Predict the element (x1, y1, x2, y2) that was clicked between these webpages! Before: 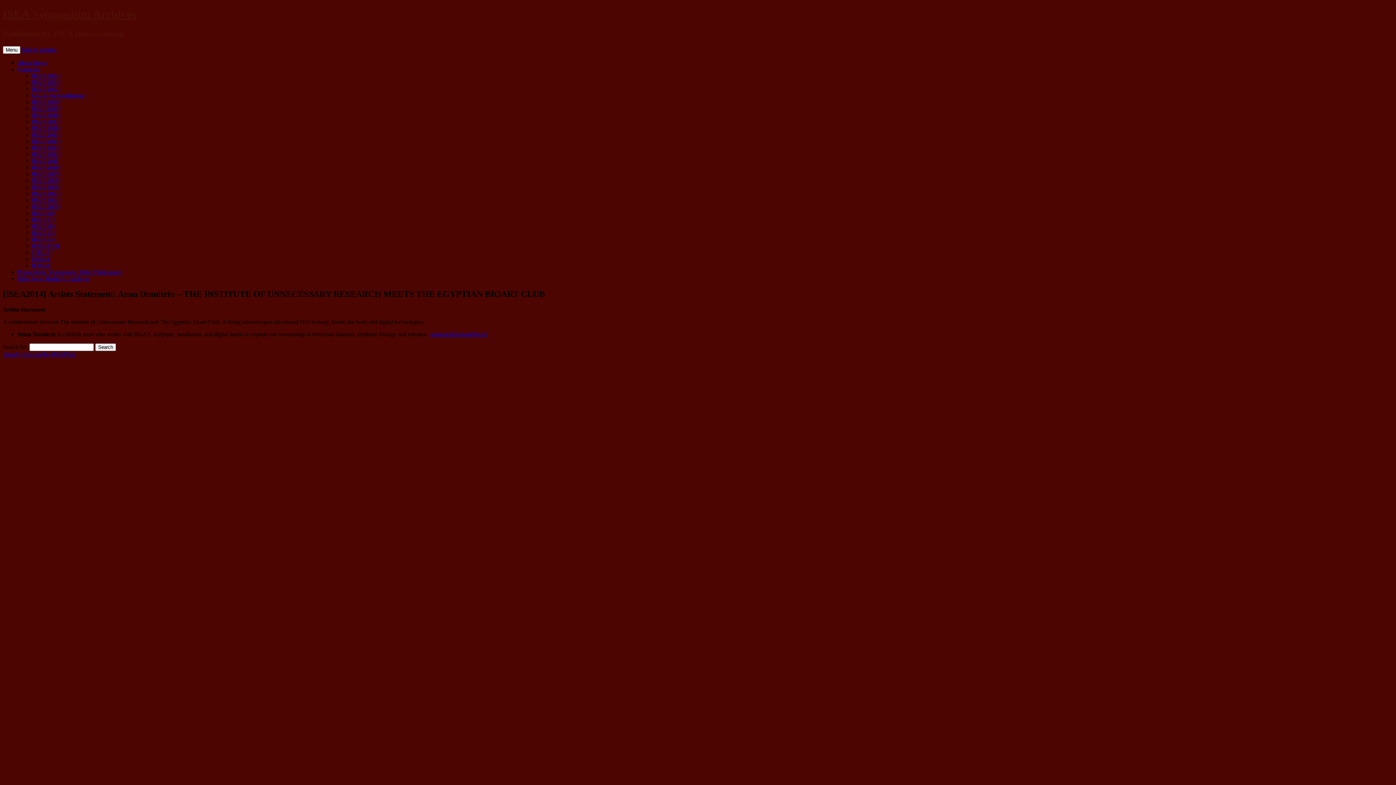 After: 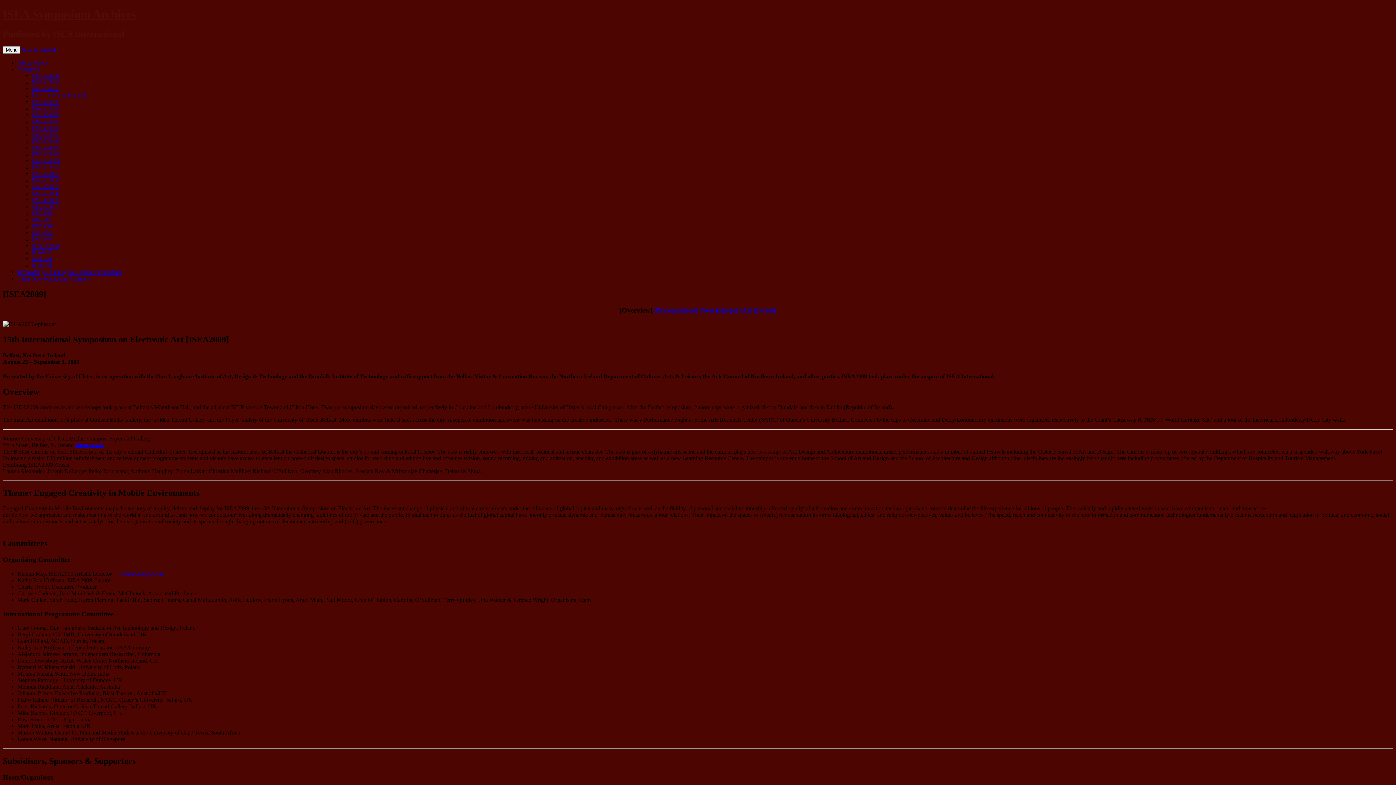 Action: bbox: (32, 170, 60, 177) label: [ISEA2009]